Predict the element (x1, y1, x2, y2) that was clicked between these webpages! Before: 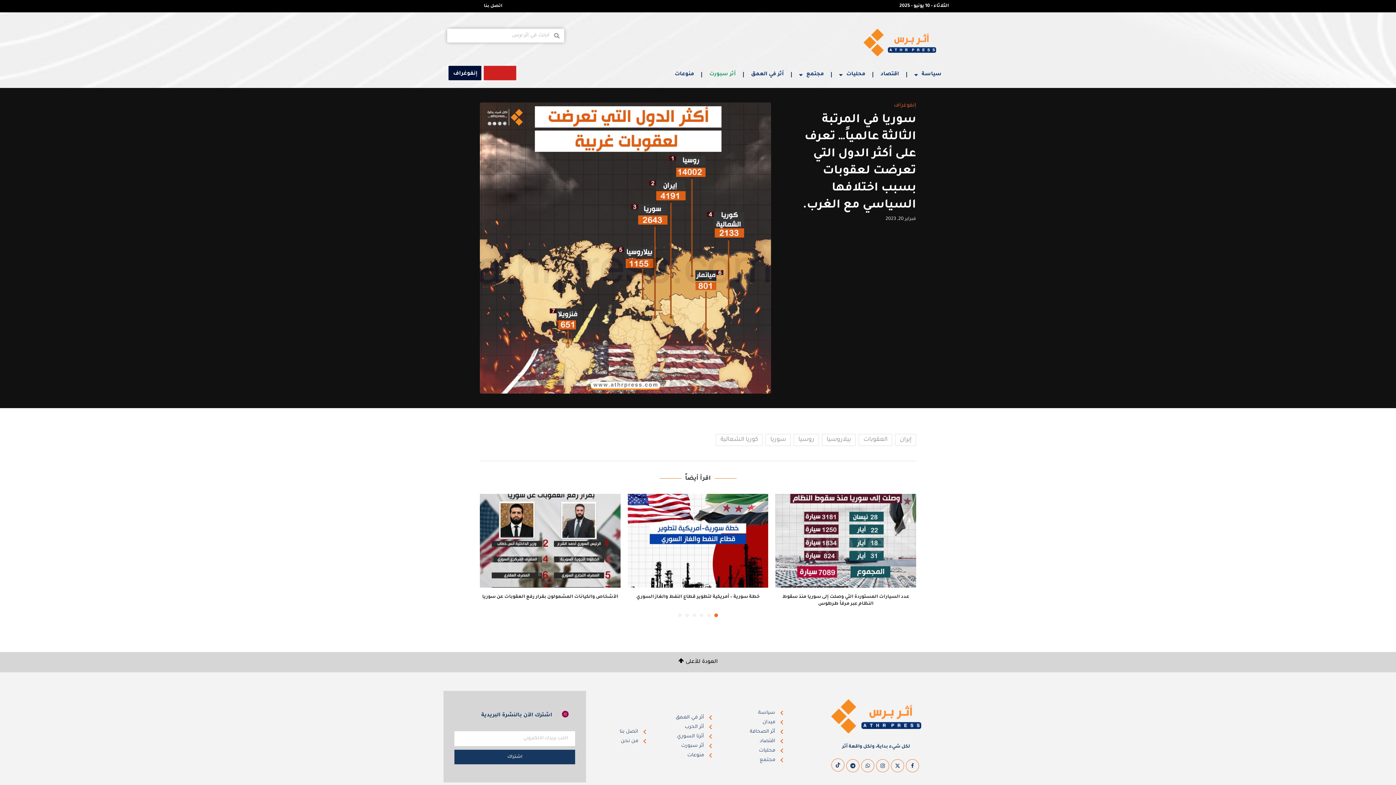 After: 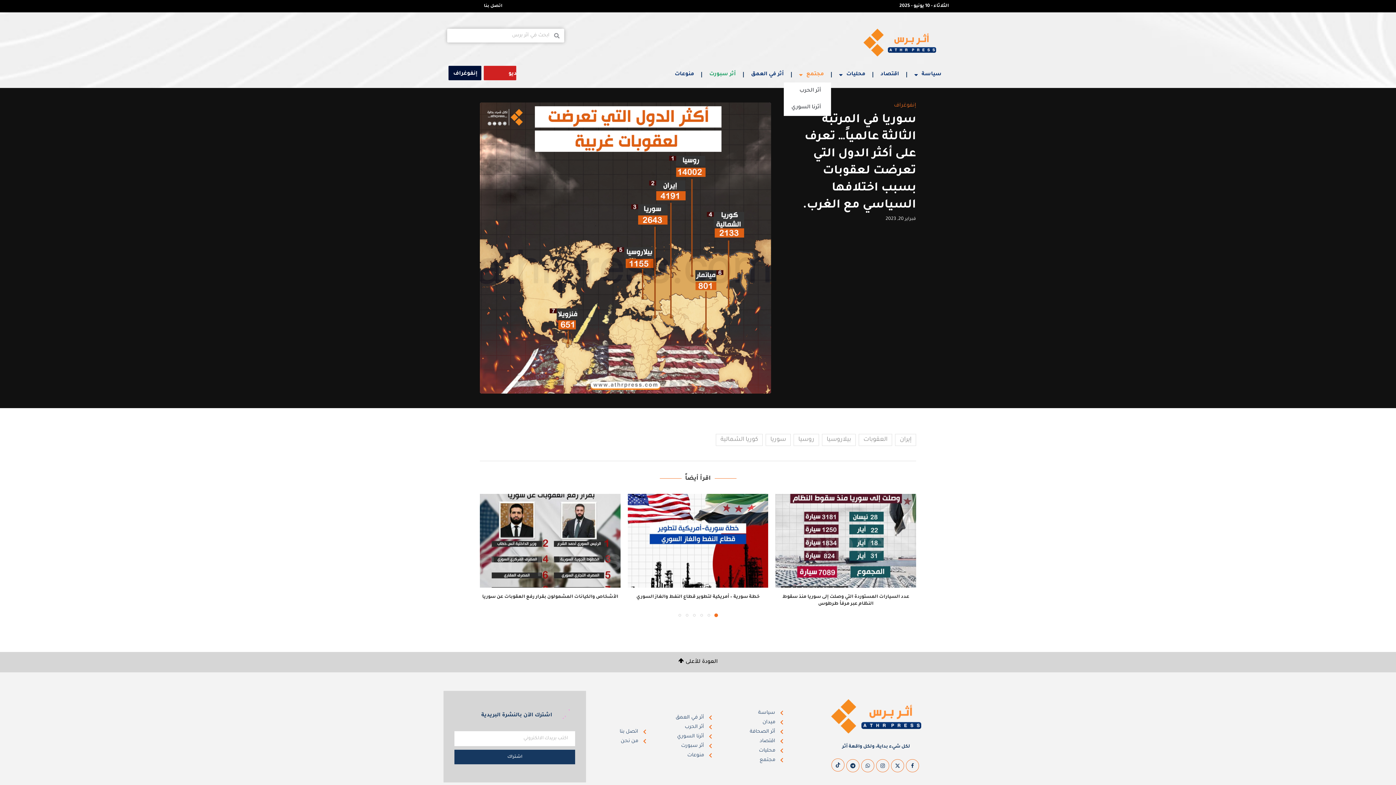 Action: label: مجتمع bbox: (792, 67, 831, 82)